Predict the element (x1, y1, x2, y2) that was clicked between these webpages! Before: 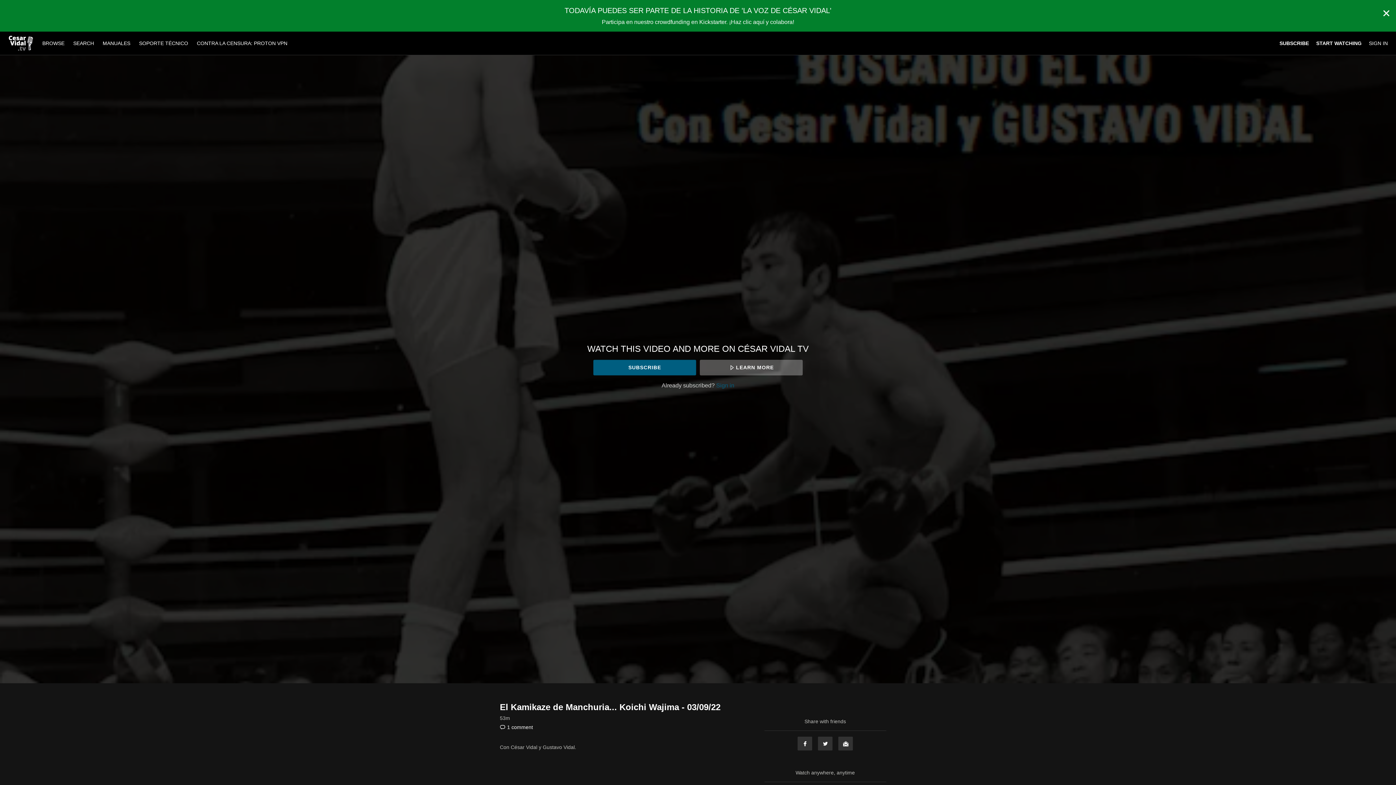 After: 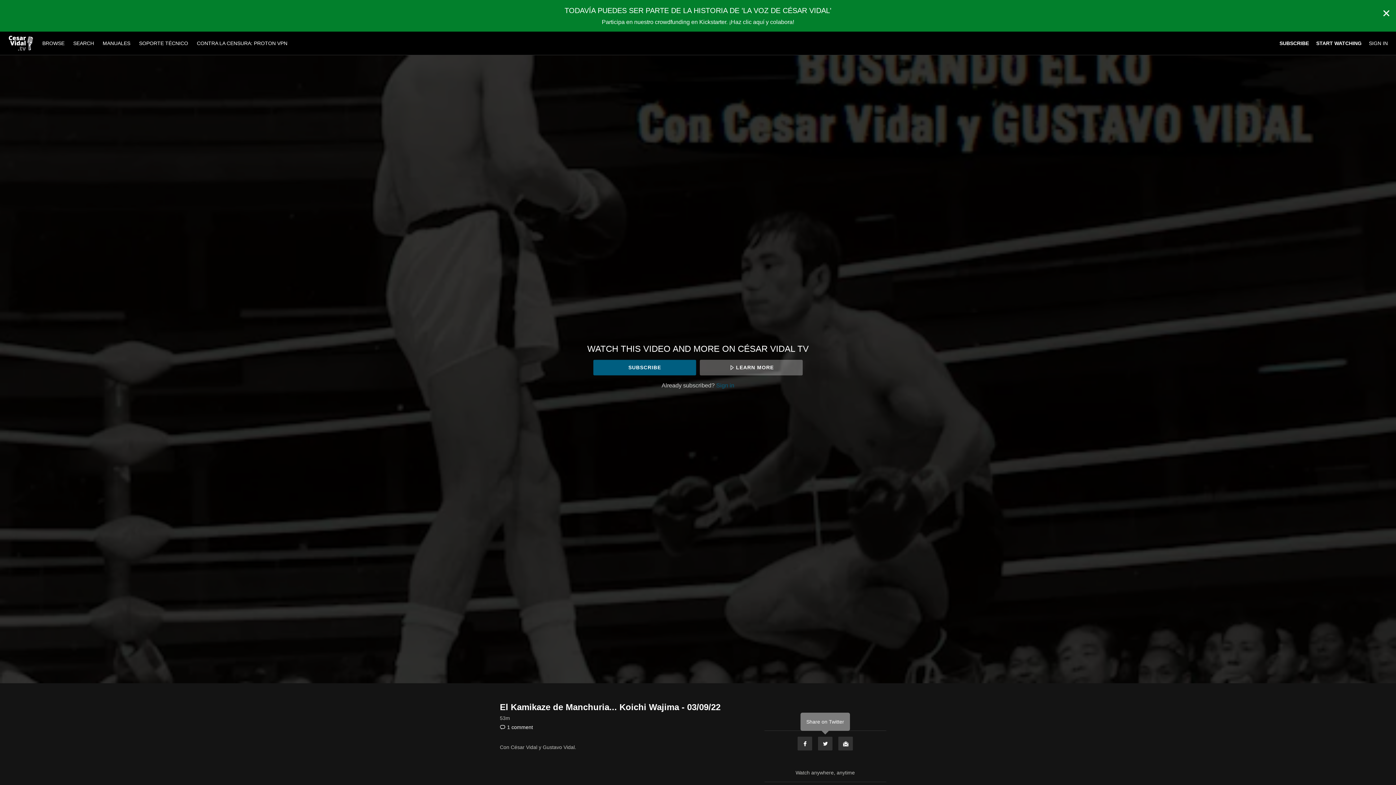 Action: label: Twitter bbox: (817, 736, 833, 751)